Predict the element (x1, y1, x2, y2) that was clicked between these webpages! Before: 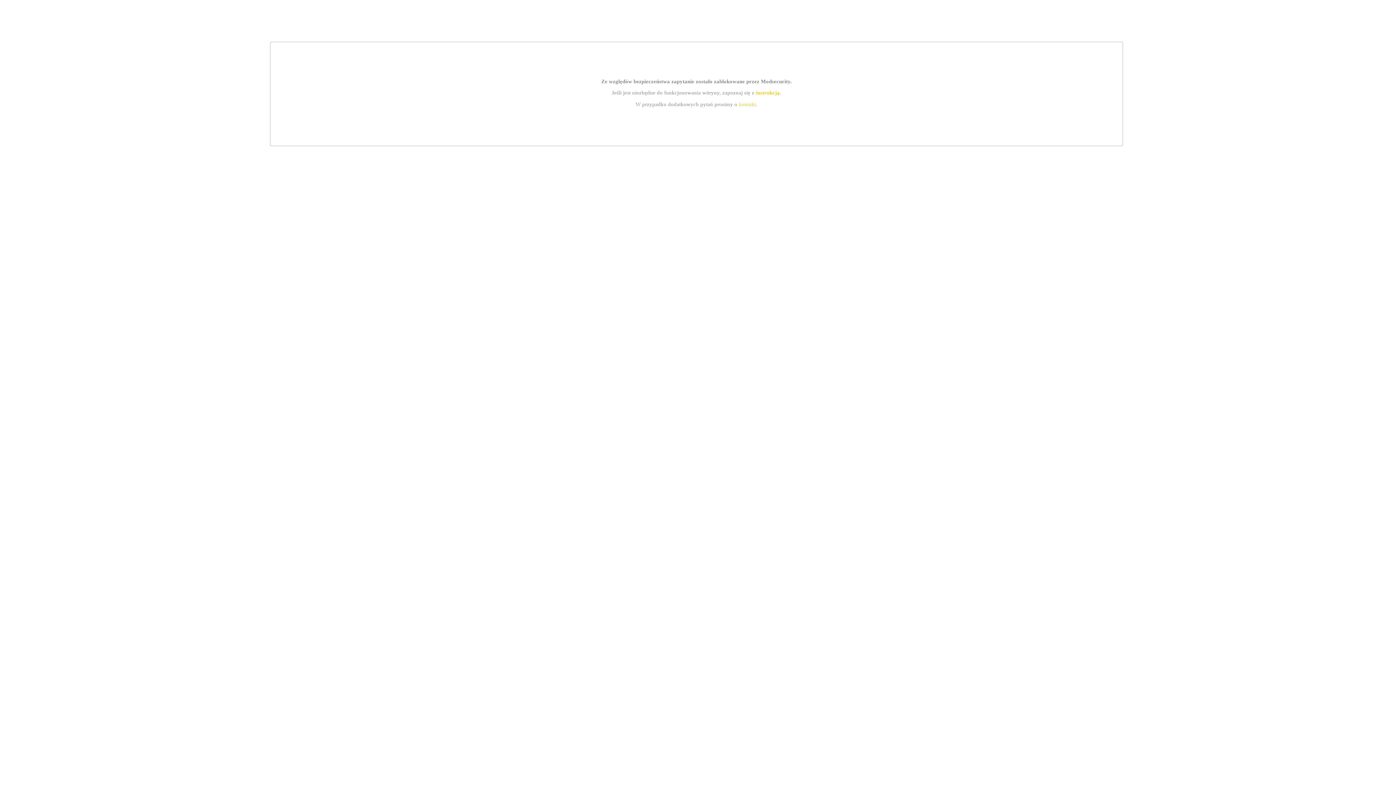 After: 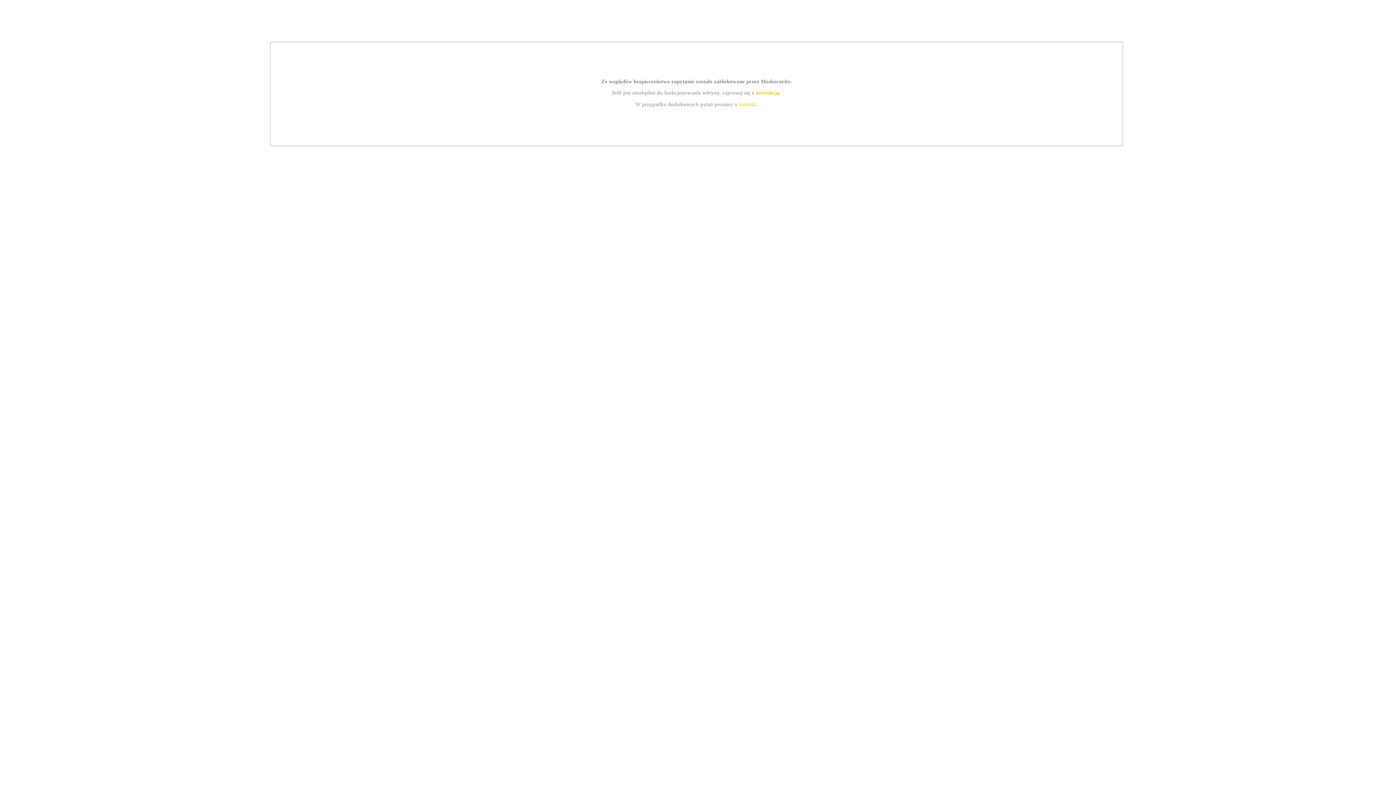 Action: bbox: (739, 101, 756, 107) label: kontakt